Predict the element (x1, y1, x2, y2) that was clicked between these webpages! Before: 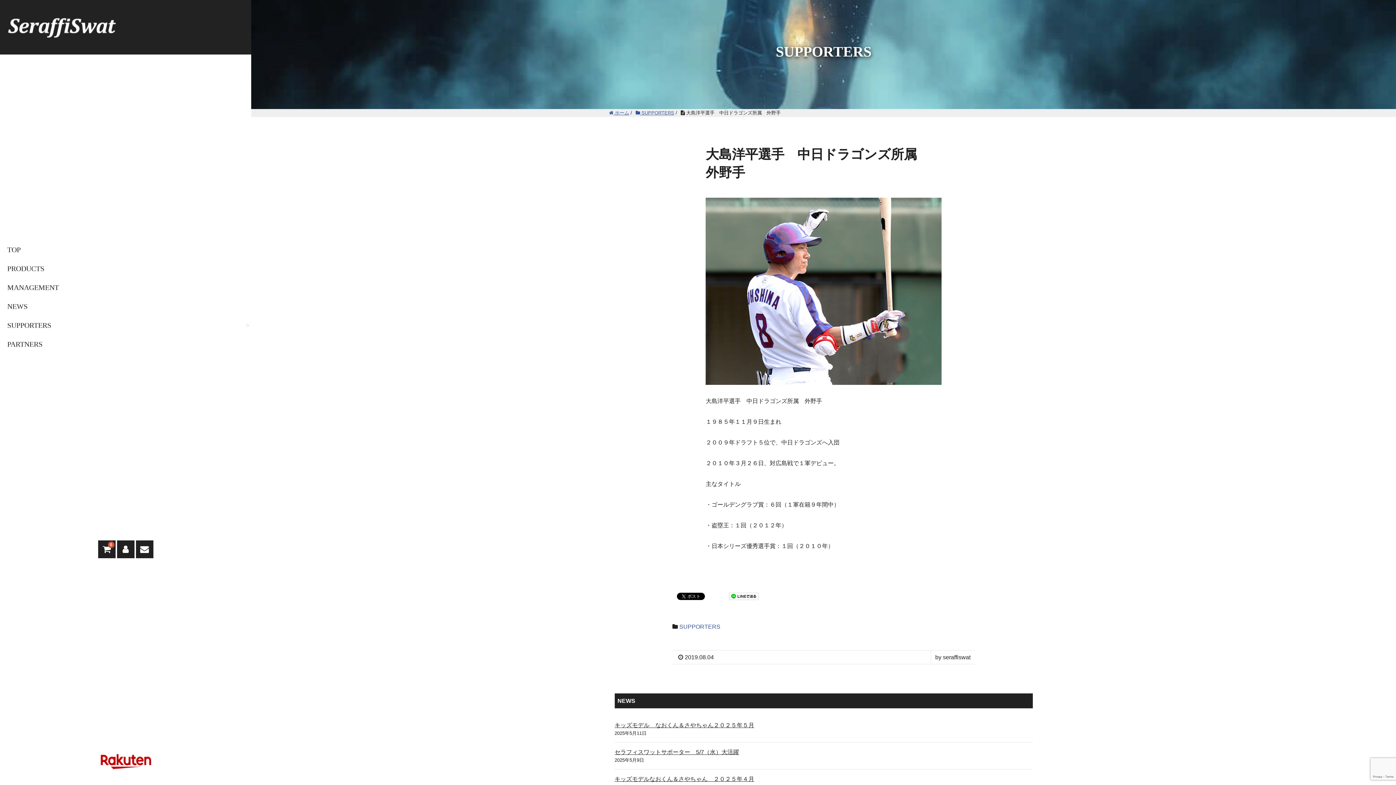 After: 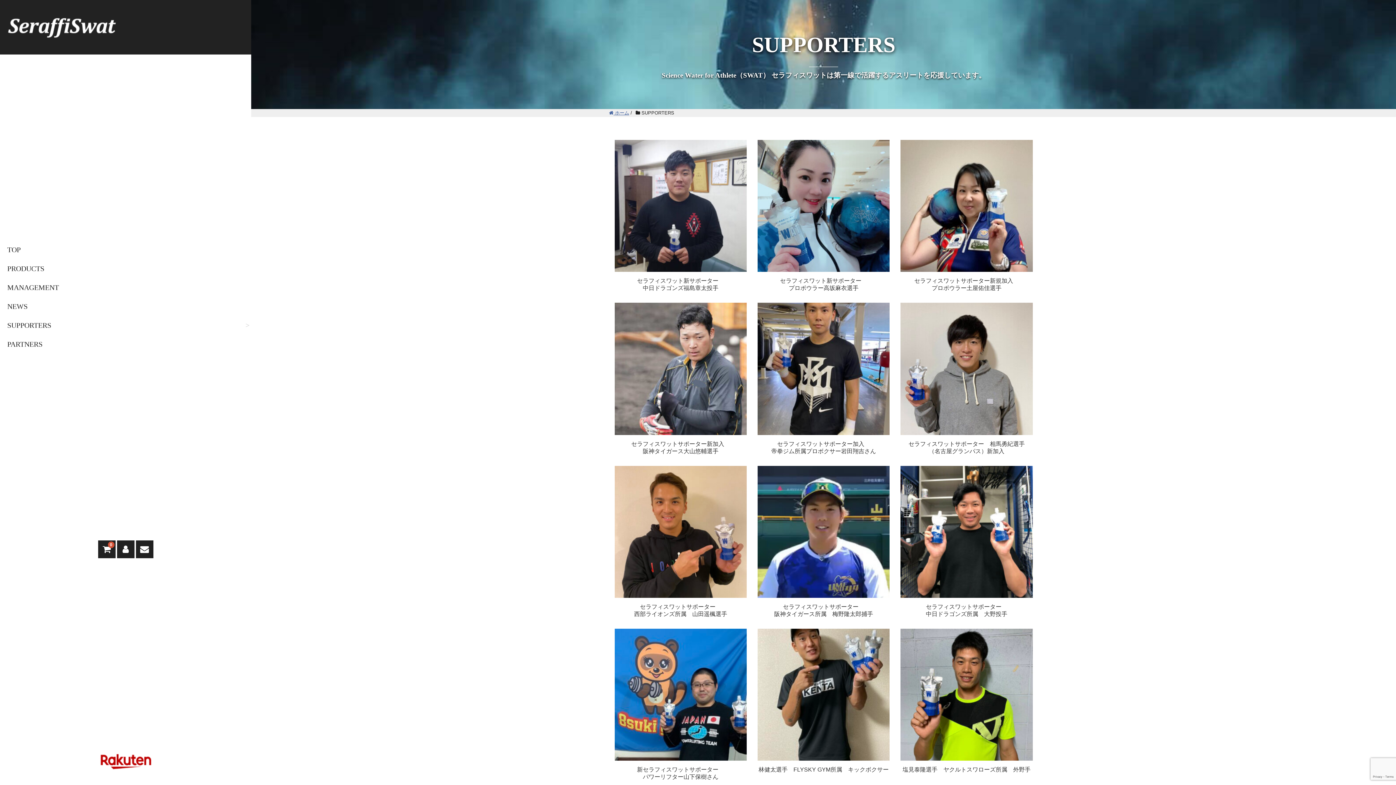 Action: bbox: (0, 316, 251, 334) label: SUPPORTERS